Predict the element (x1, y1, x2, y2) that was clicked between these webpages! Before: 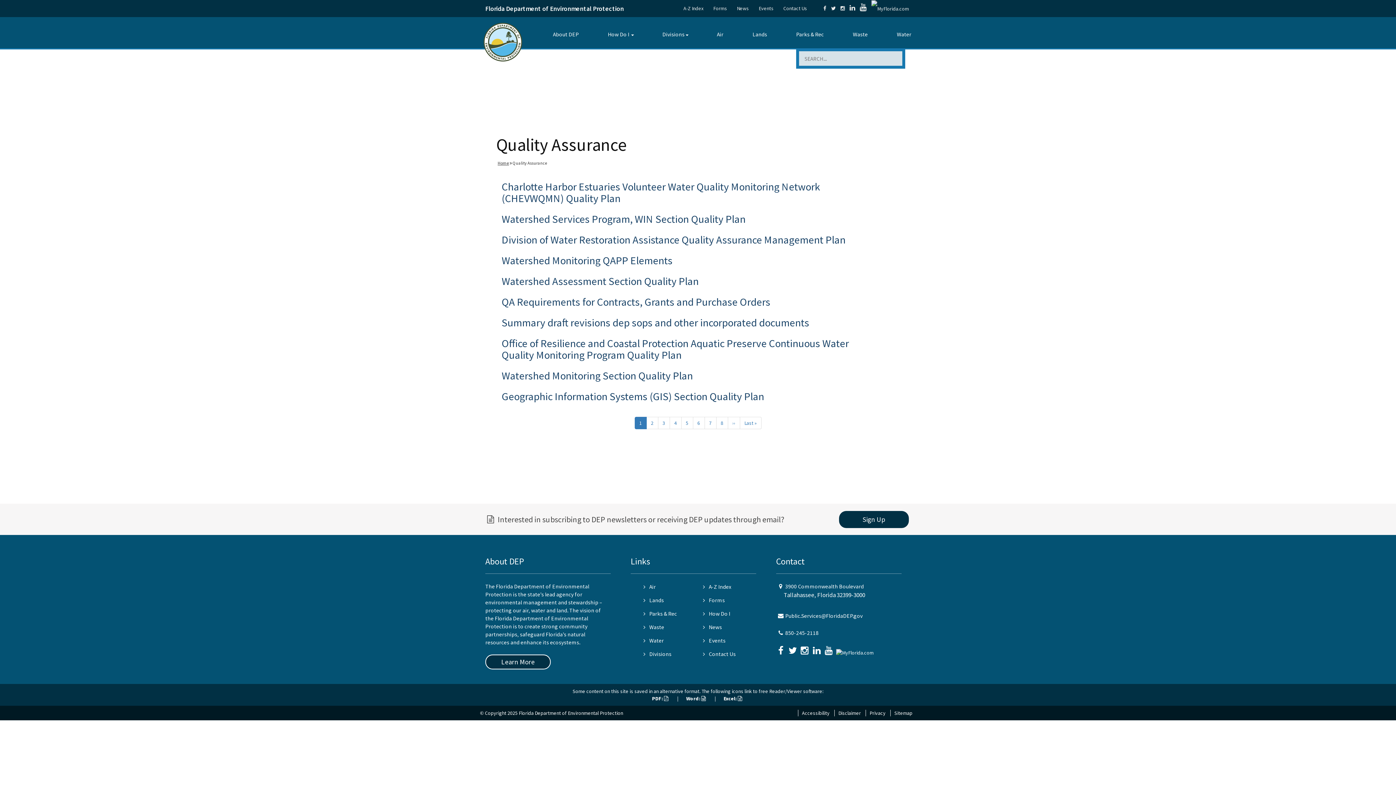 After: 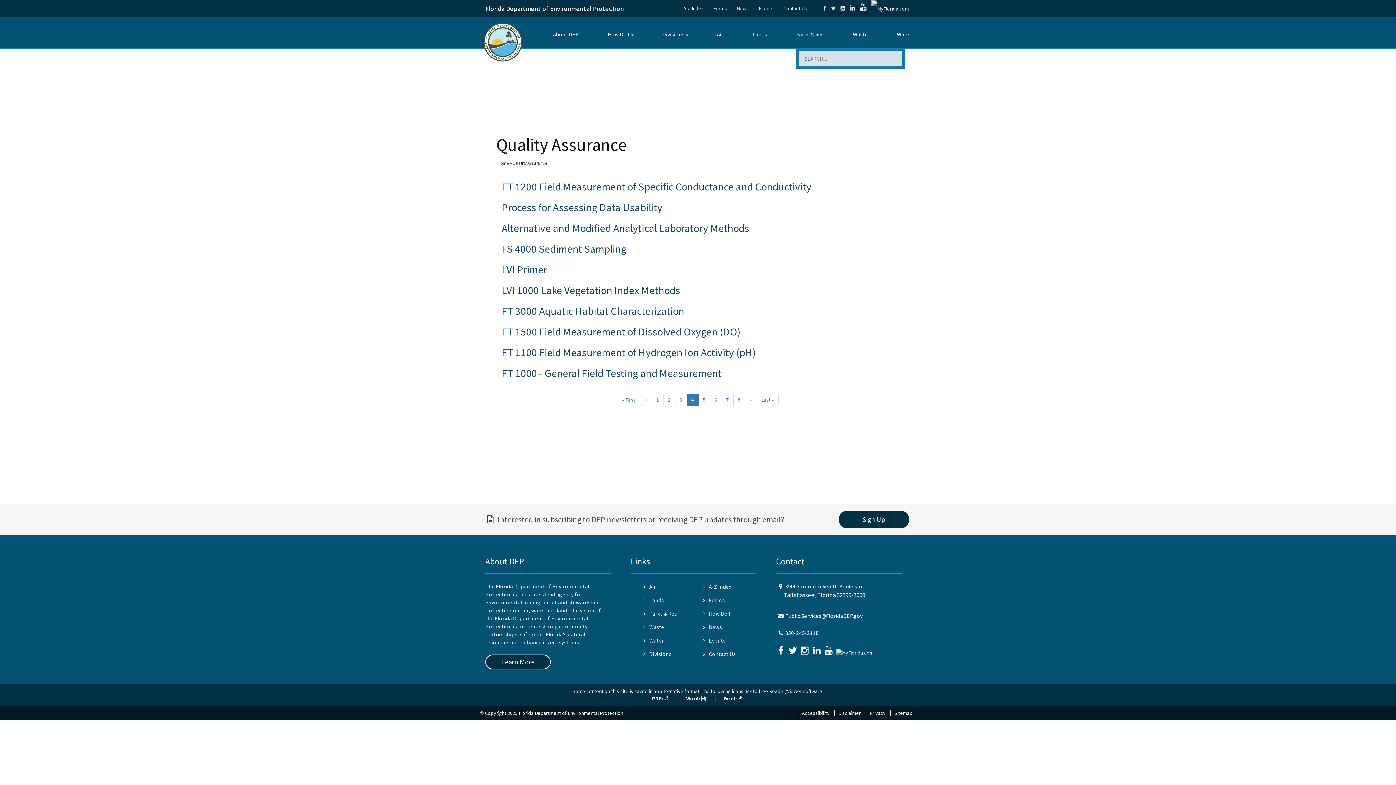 Action: bbox: (669, 417, 681, 429) label: 4